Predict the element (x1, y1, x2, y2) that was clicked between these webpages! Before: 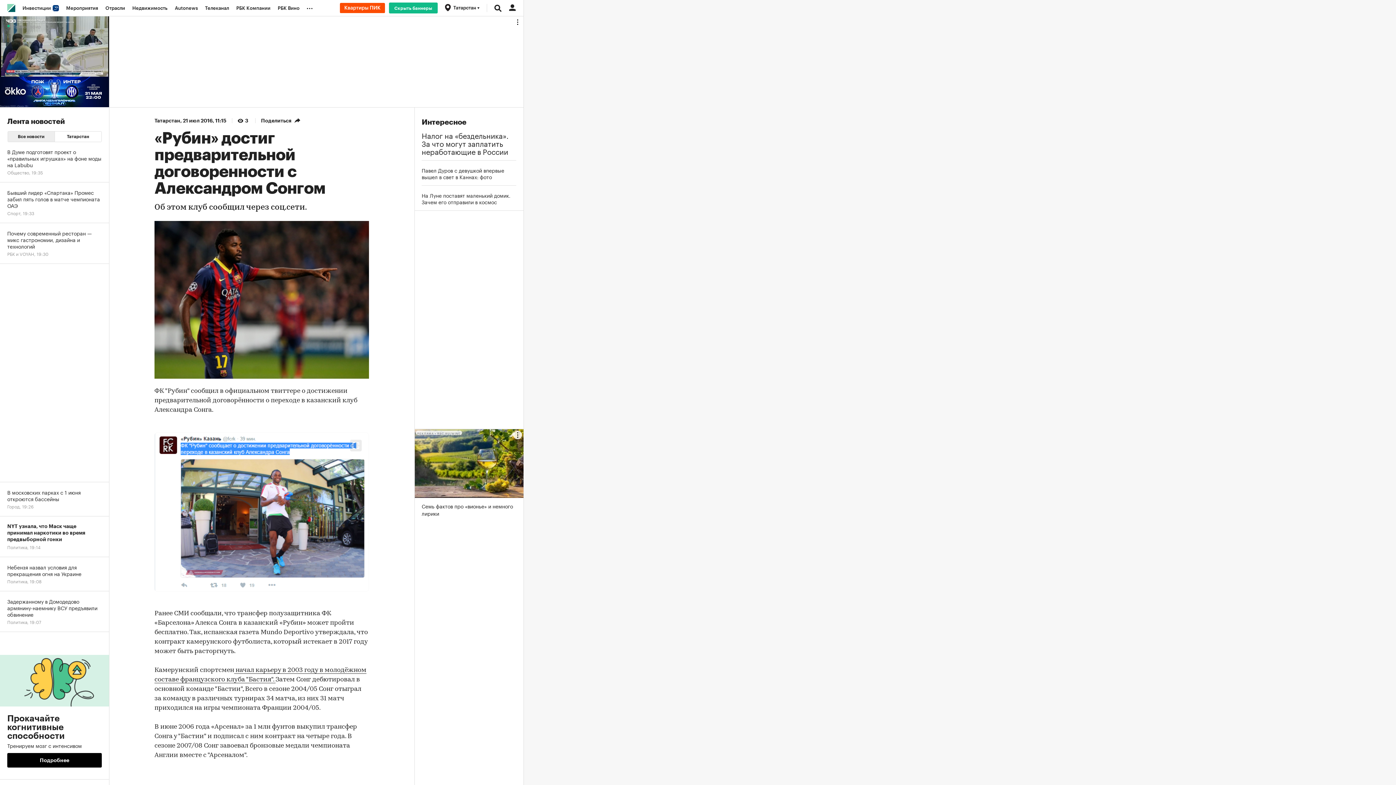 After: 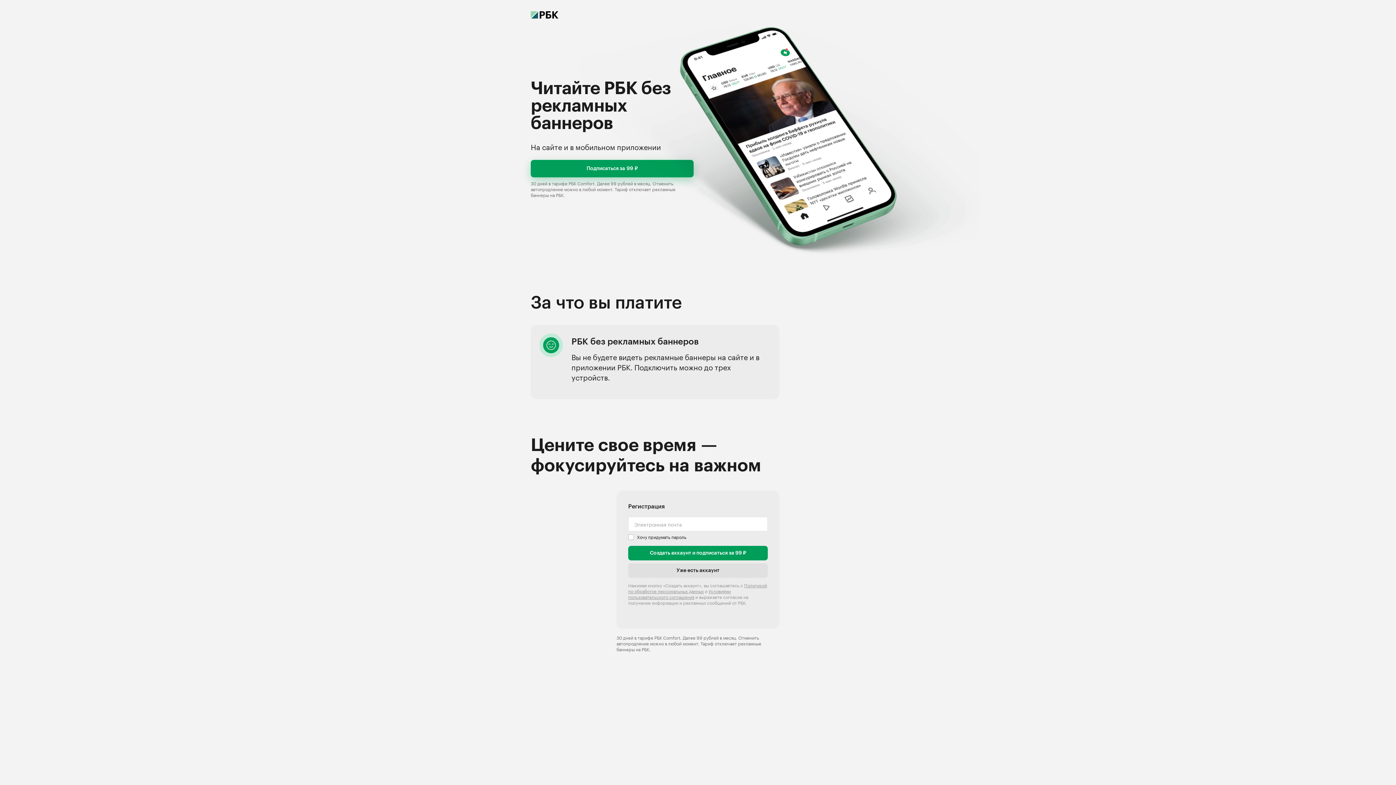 Action: label: Скрыть баннеры bbox: (389, 2, 437, 13)